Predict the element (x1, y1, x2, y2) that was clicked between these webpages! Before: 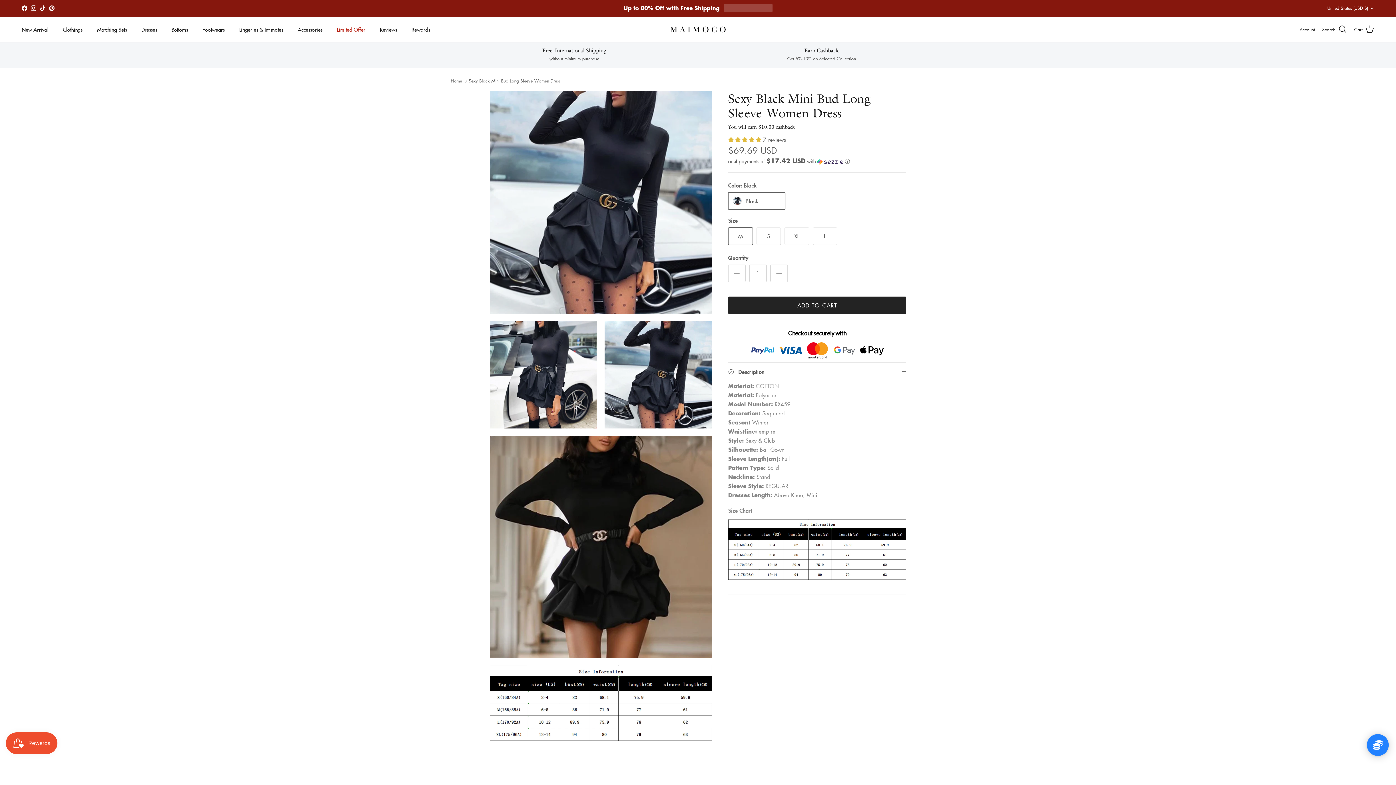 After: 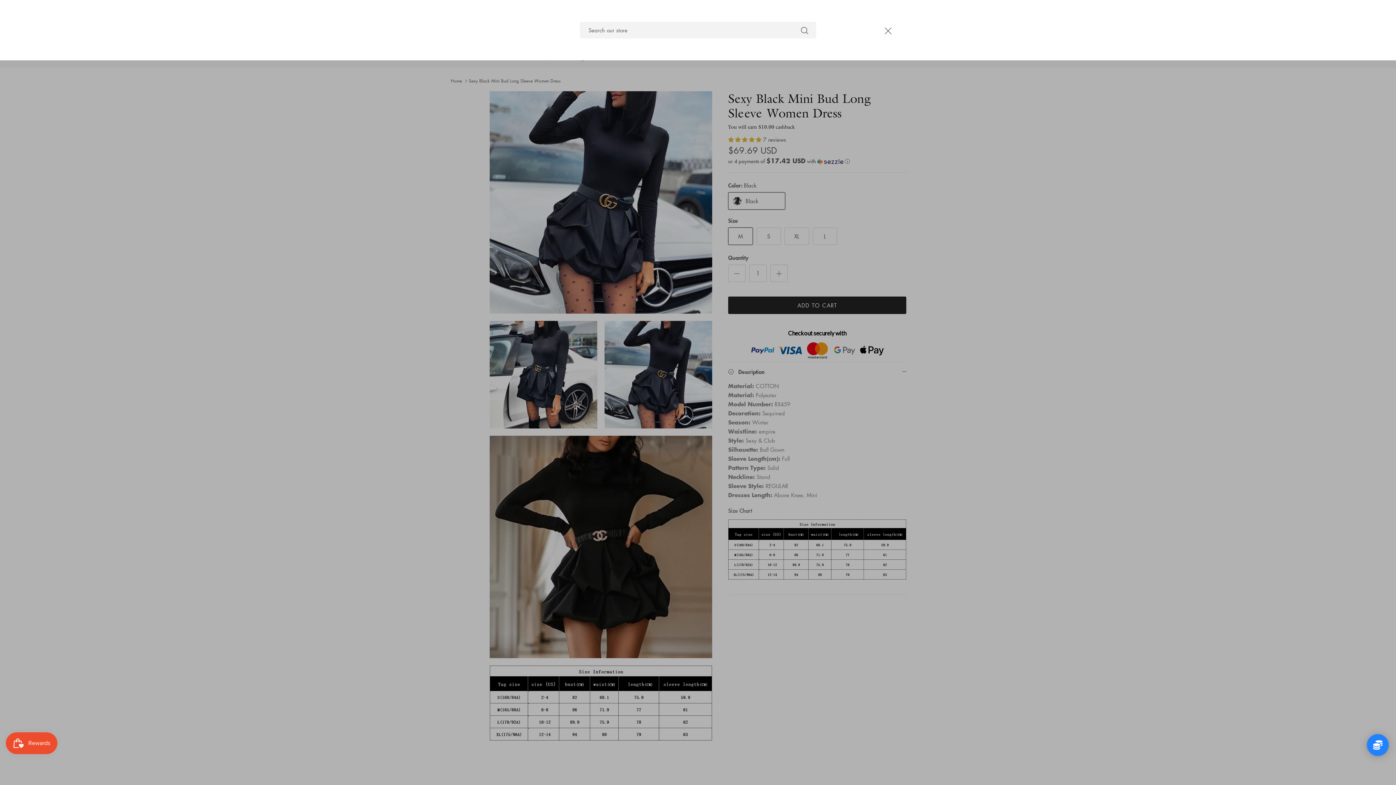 Action: label: Search bbox: (1322, 24, 1347, 34)